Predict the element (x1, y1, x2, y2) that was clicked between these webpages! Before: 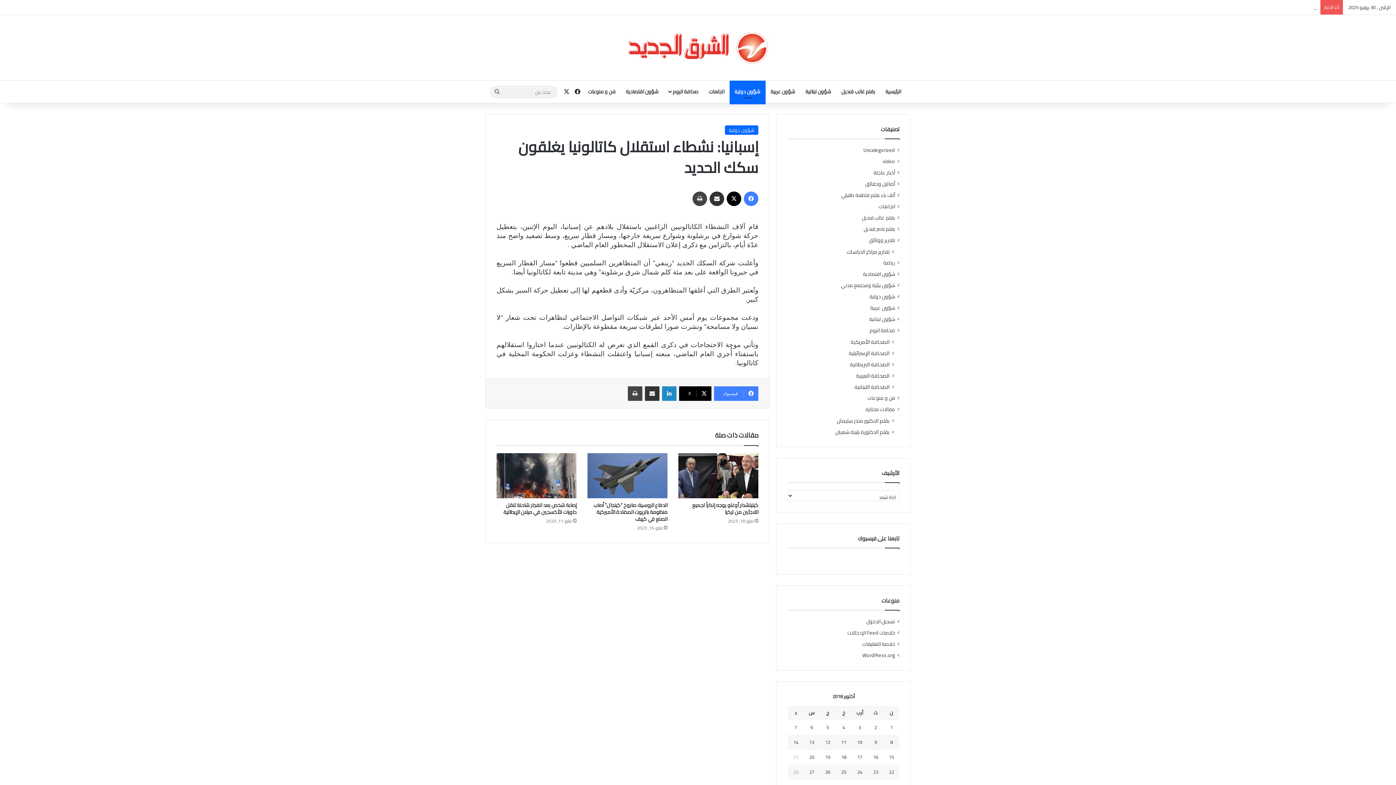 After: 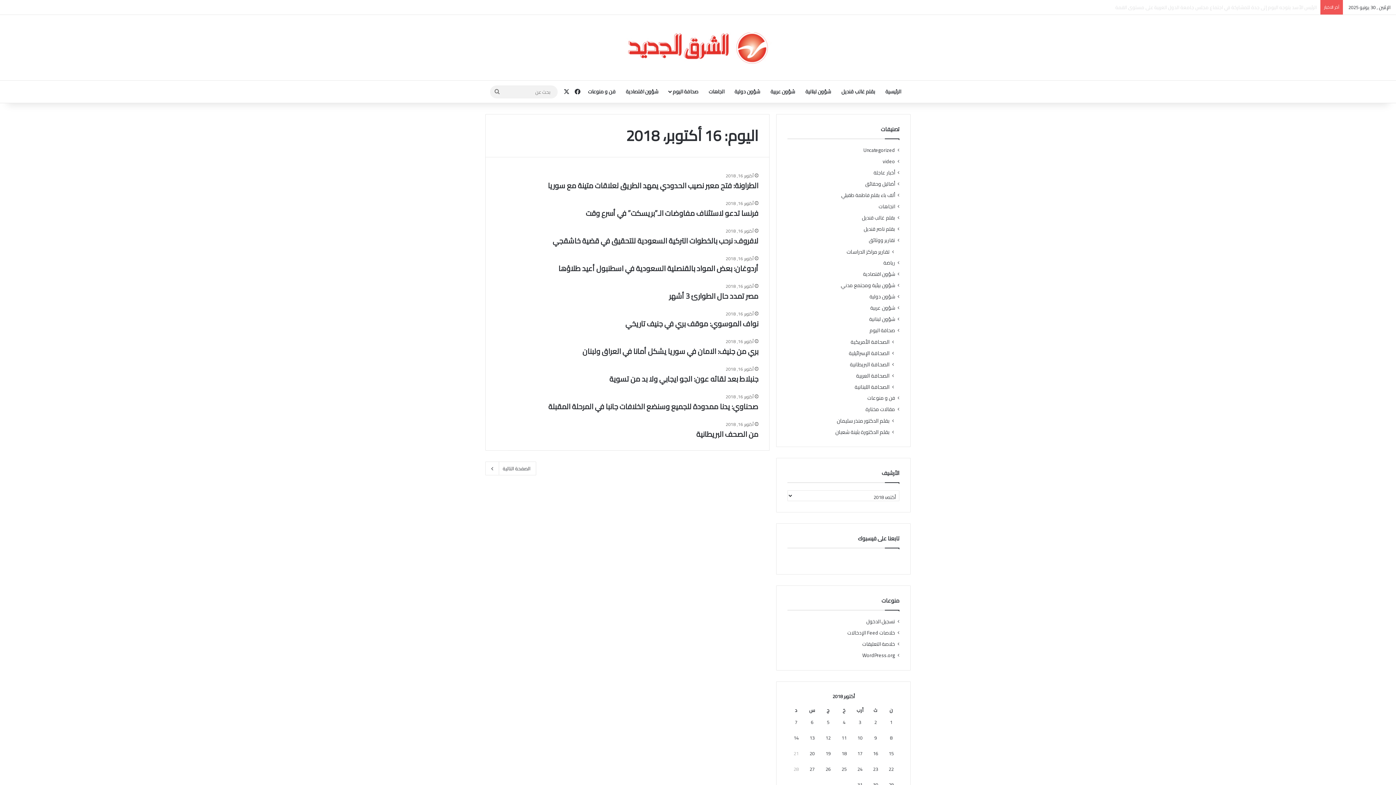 Action: bbox: (873, 753, 878, 761) label: مقالات نُشرت بتاريخ 16 October، 2018